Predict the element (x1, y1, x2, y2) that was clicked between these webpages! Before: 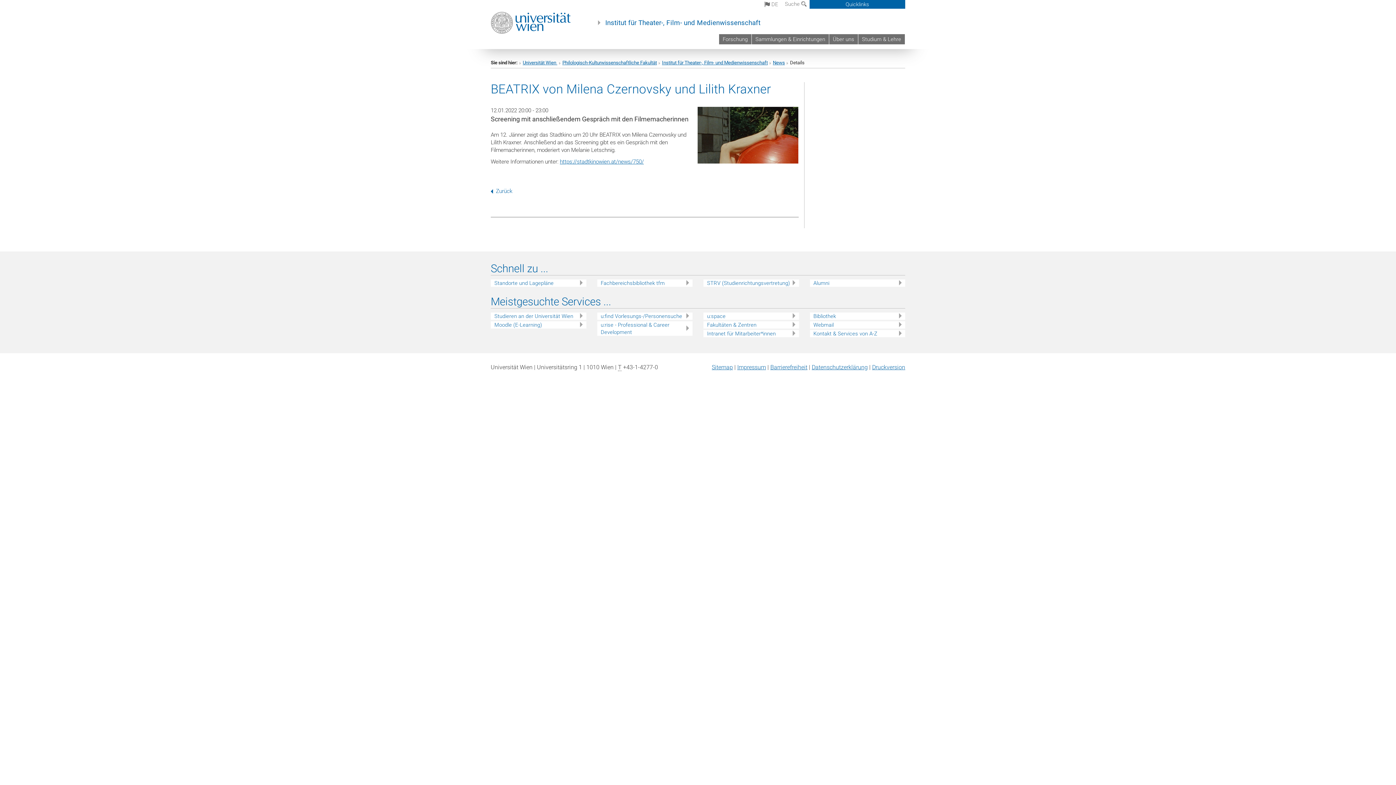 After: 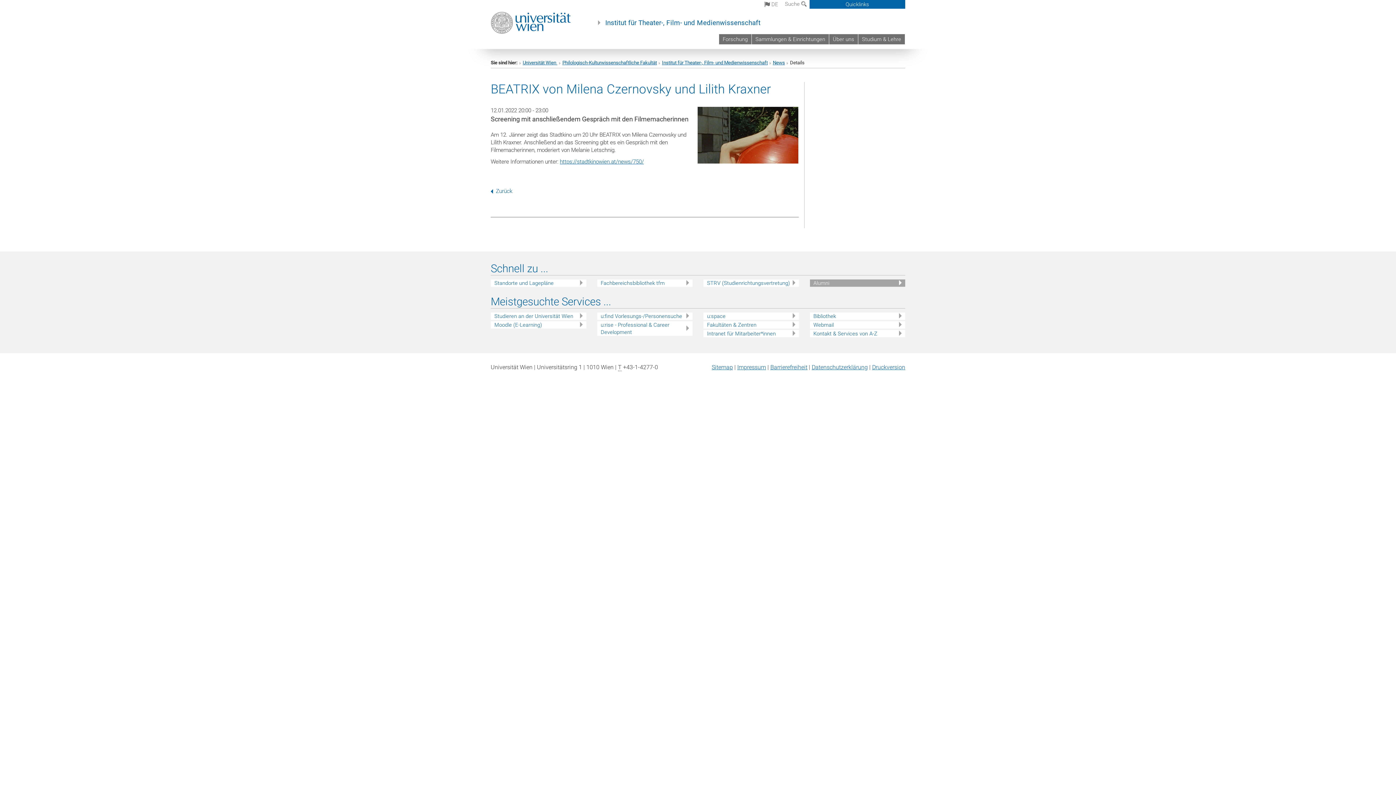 Action: bbox: (813, 279, 905, 286) label: Alumni